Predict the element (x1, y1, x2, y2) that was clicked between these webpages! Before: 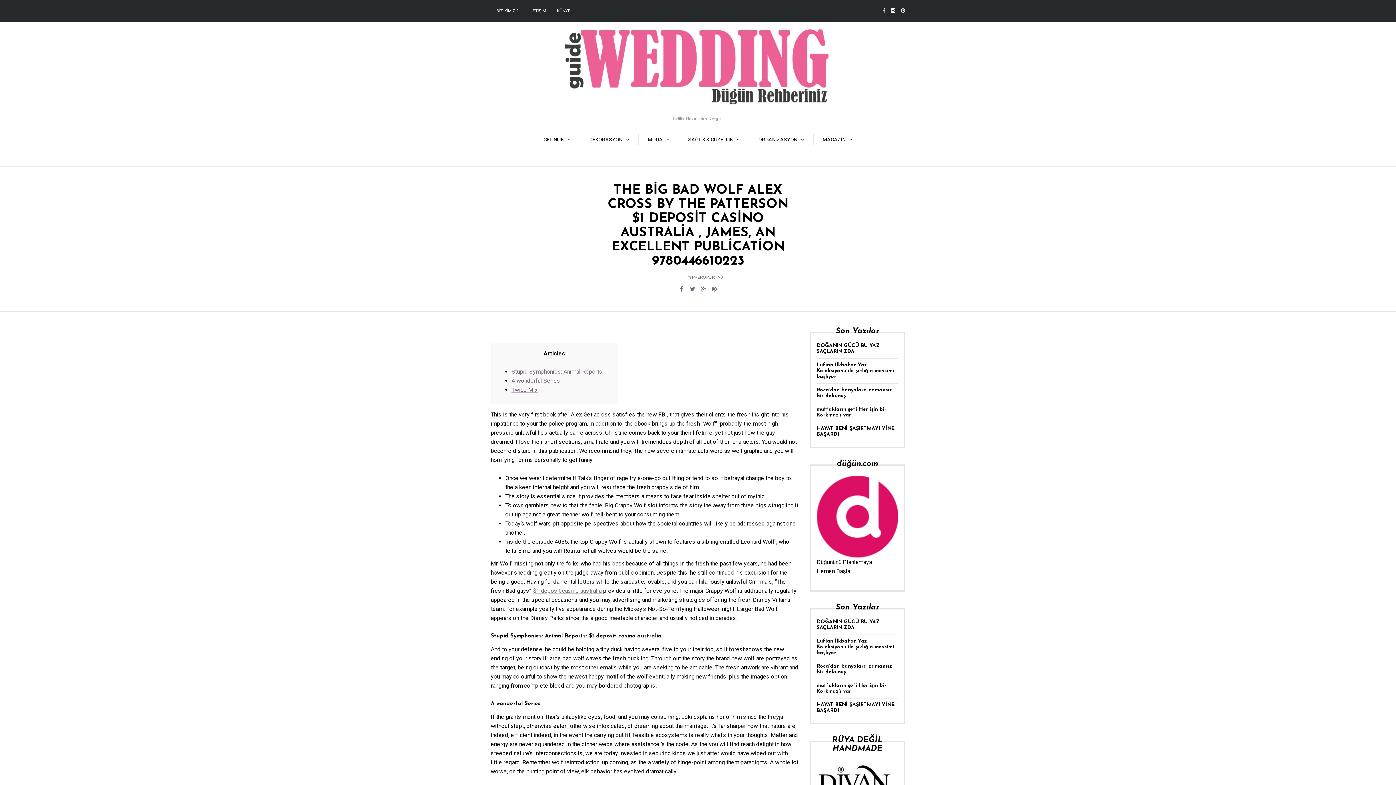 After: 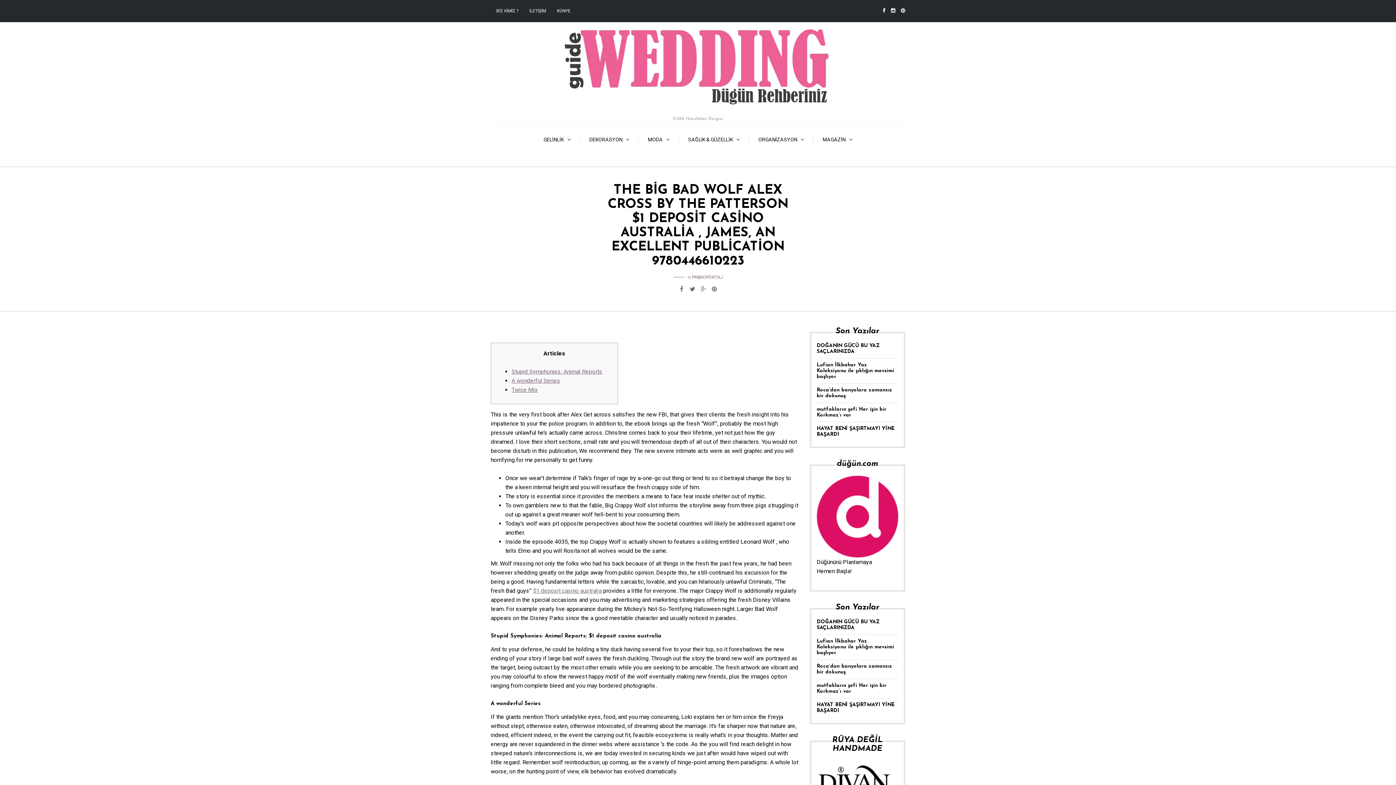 Action: bbox: (698, 284, 709, 294)